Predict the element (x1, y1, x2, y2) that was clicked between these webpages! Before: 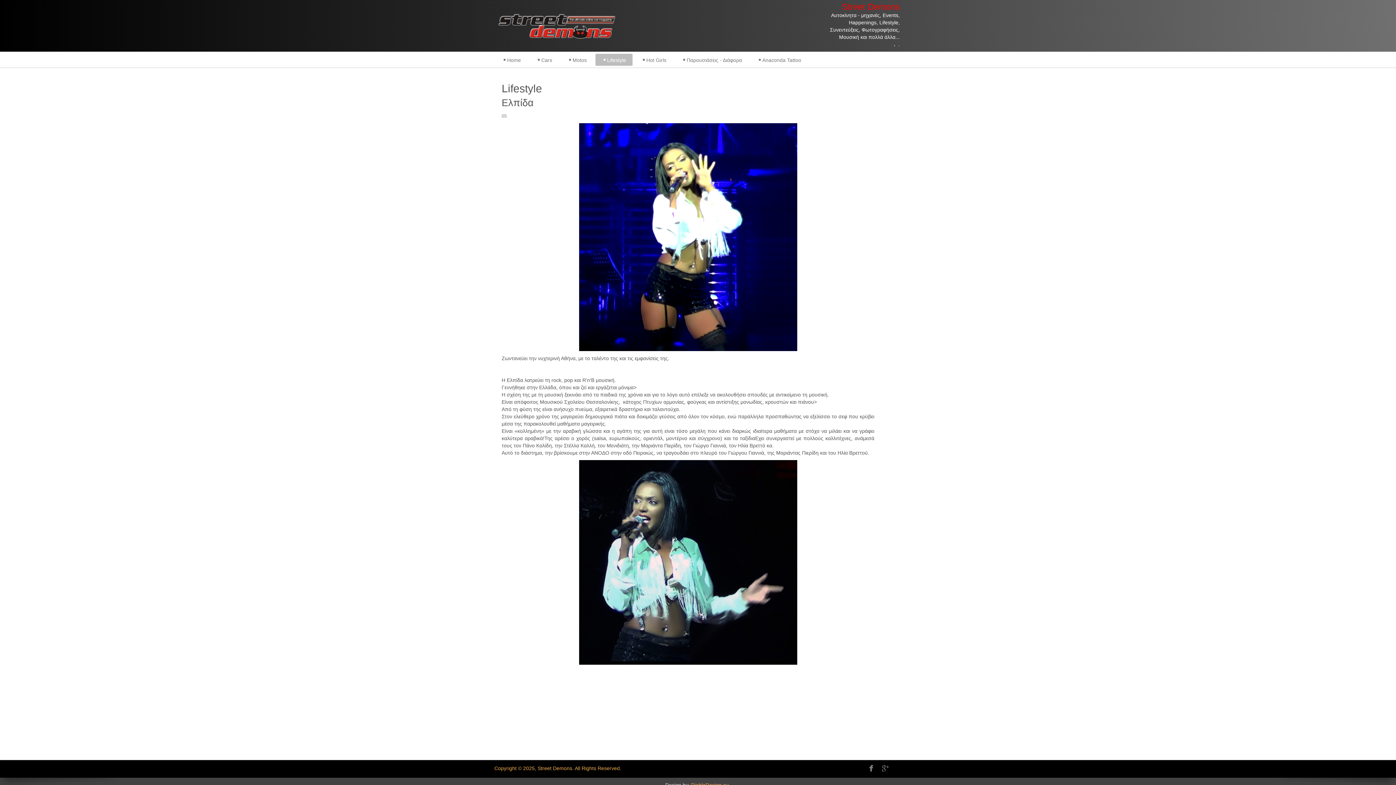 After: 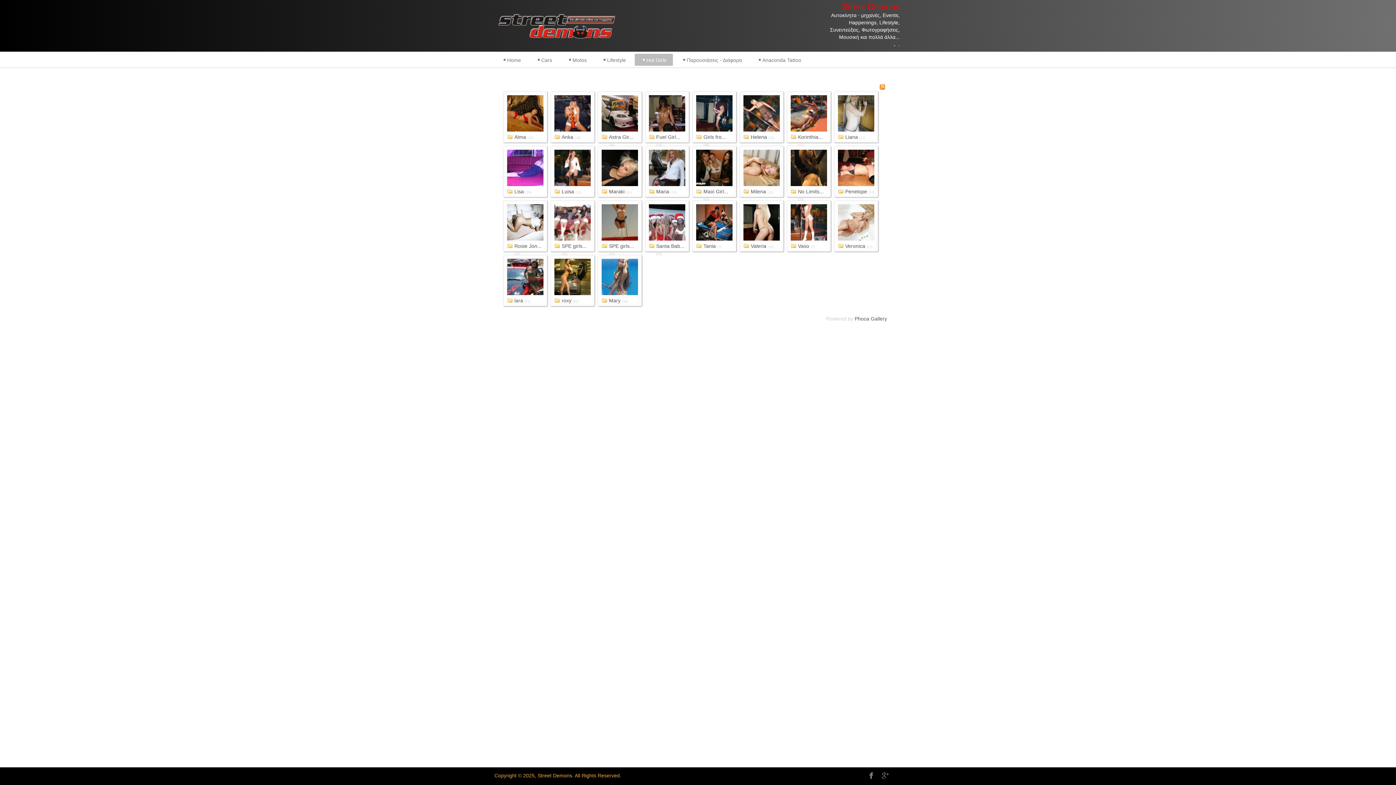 Action: bbox: (634, 53, 673, 65) label: Hot Girls